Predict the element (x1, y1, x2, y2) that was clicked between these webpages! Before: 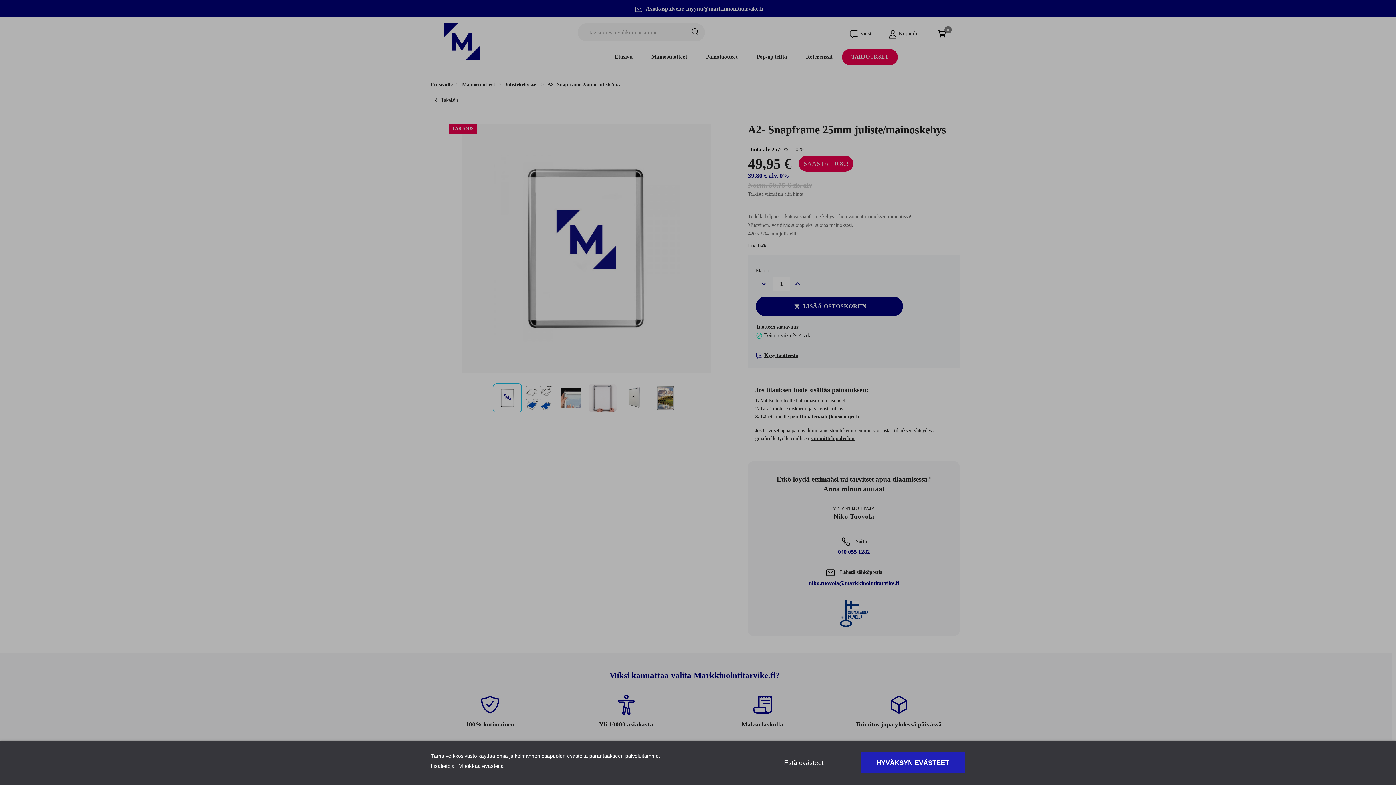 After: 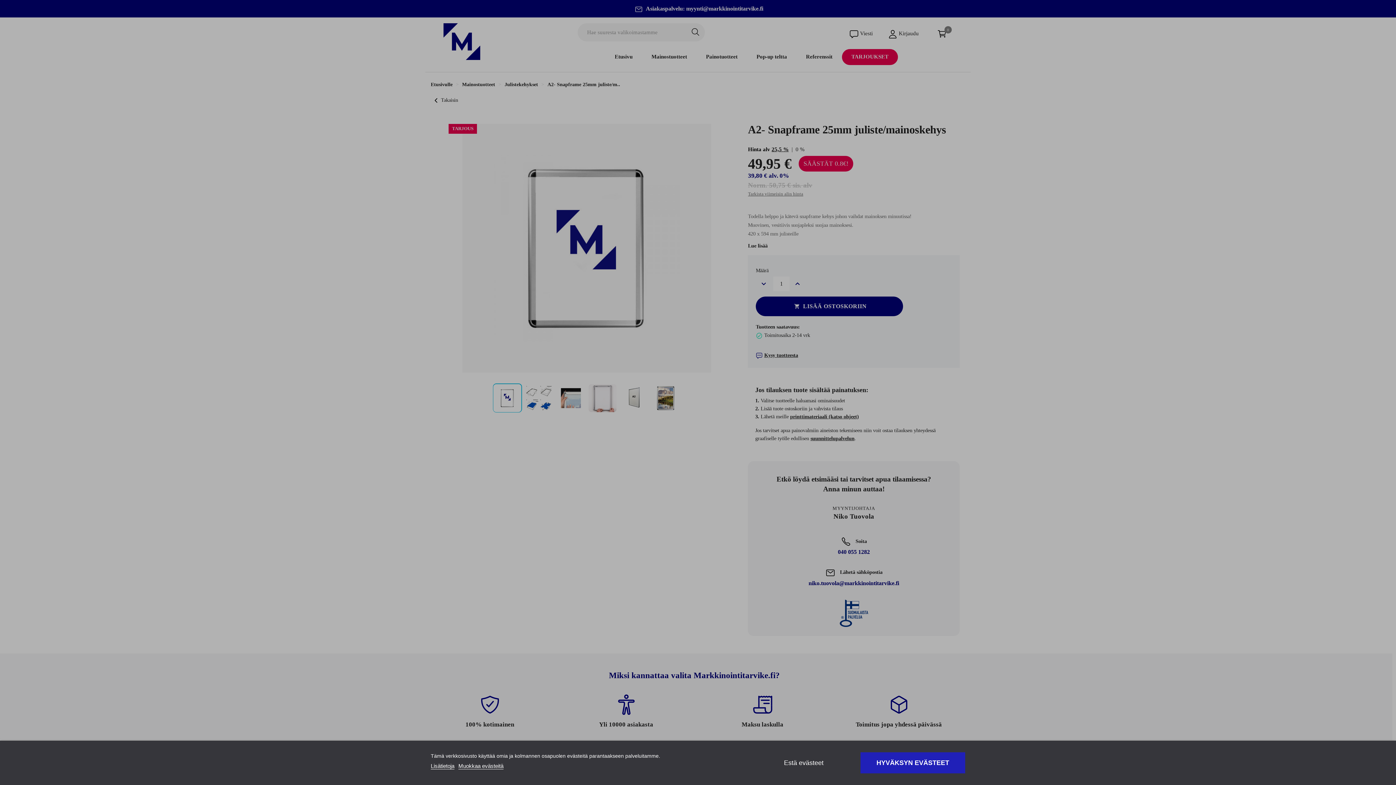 Action: bbox: (430, 763, 454, 769) label: Lisätietoja